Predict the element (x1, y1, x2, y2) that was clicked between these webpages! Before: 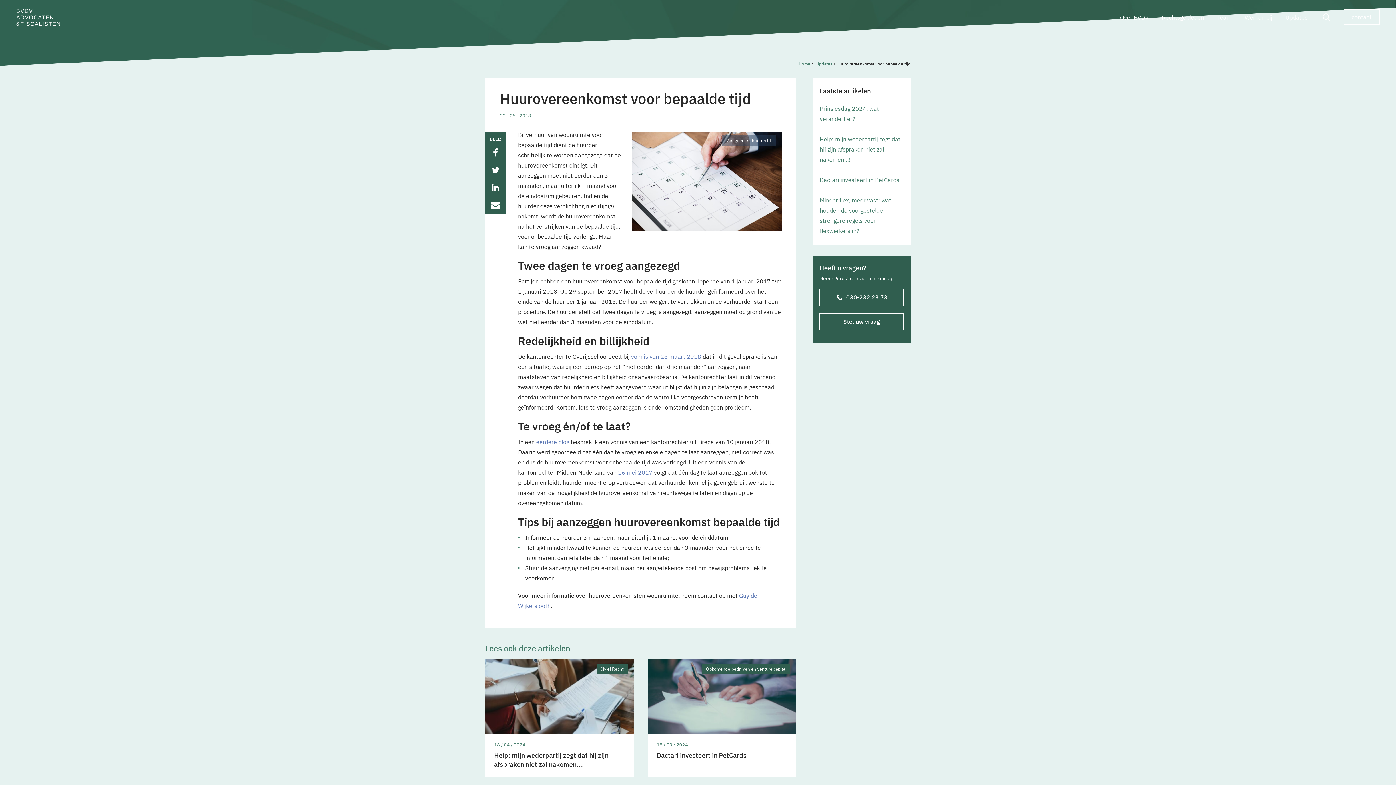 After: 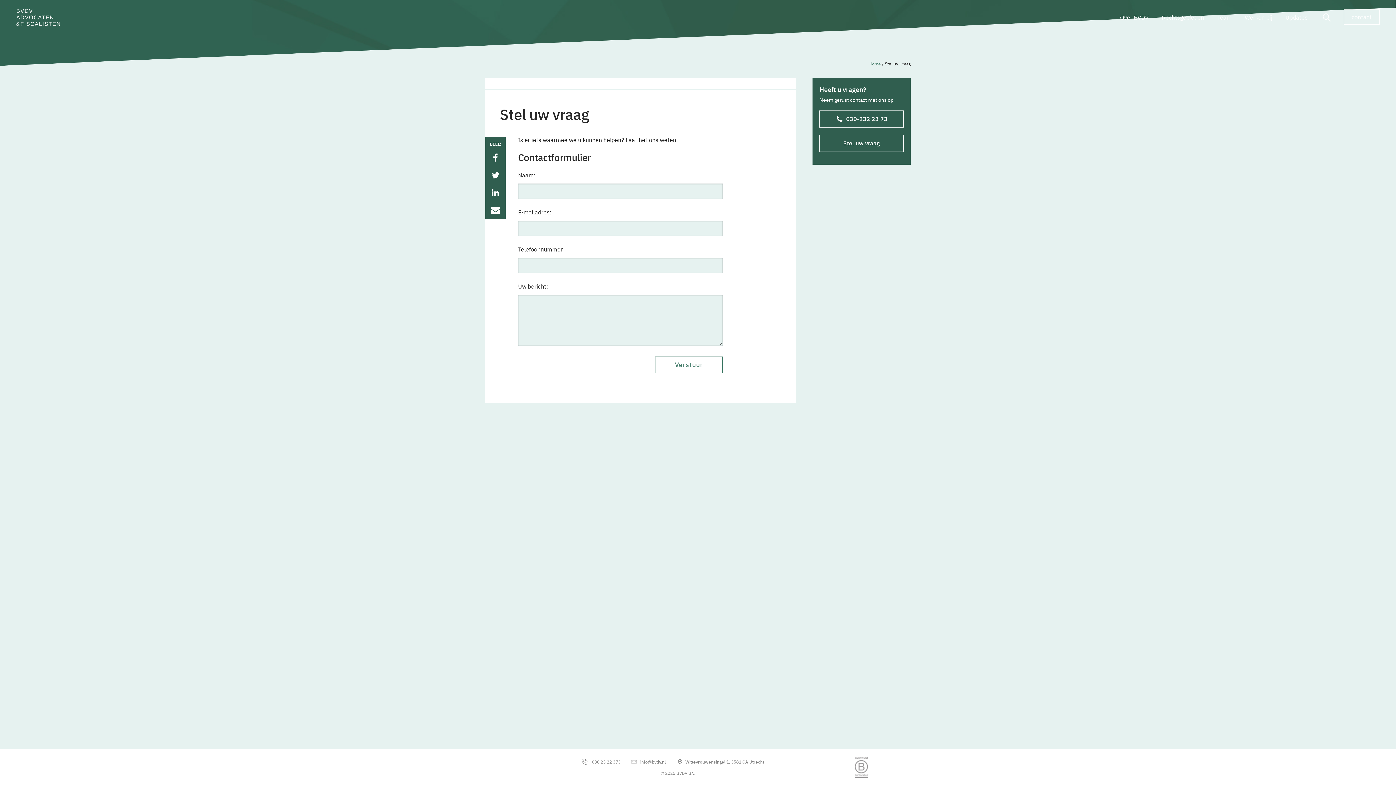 Action: label: Stel uw vraag bbox: (819, 313, 904, 330)